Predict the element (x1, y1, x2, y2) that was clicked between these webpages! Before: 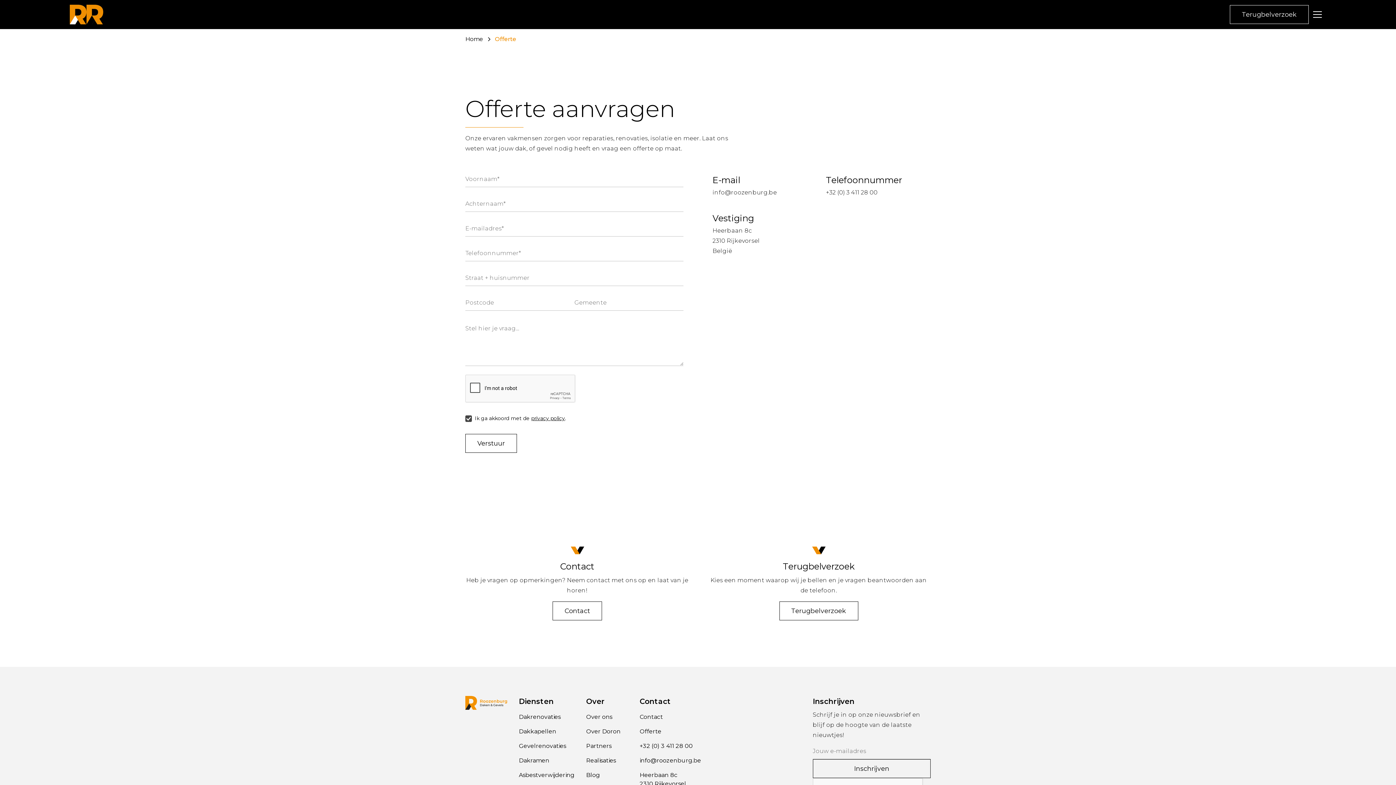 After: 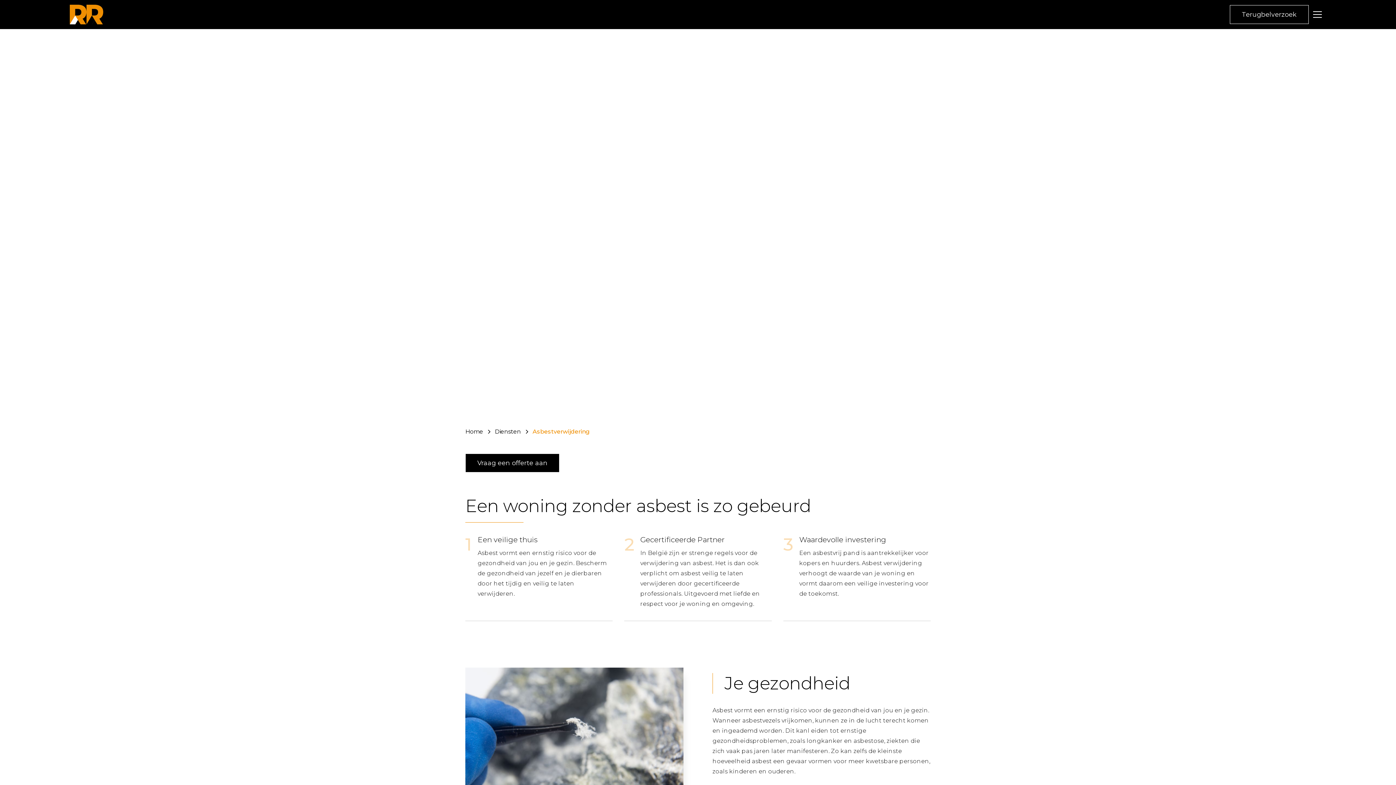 Action: label: Asbestverwijdering bbox: (519, 768, 574, 782)